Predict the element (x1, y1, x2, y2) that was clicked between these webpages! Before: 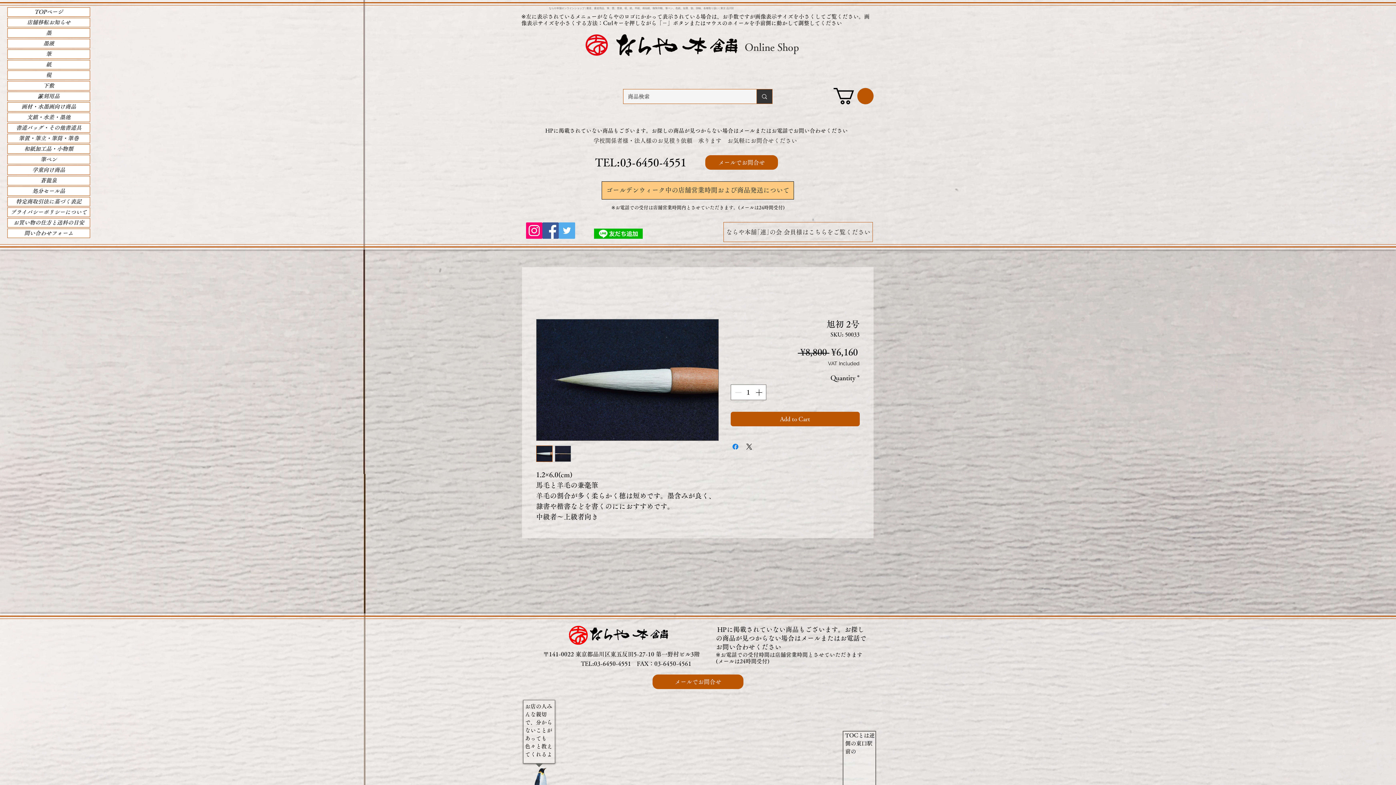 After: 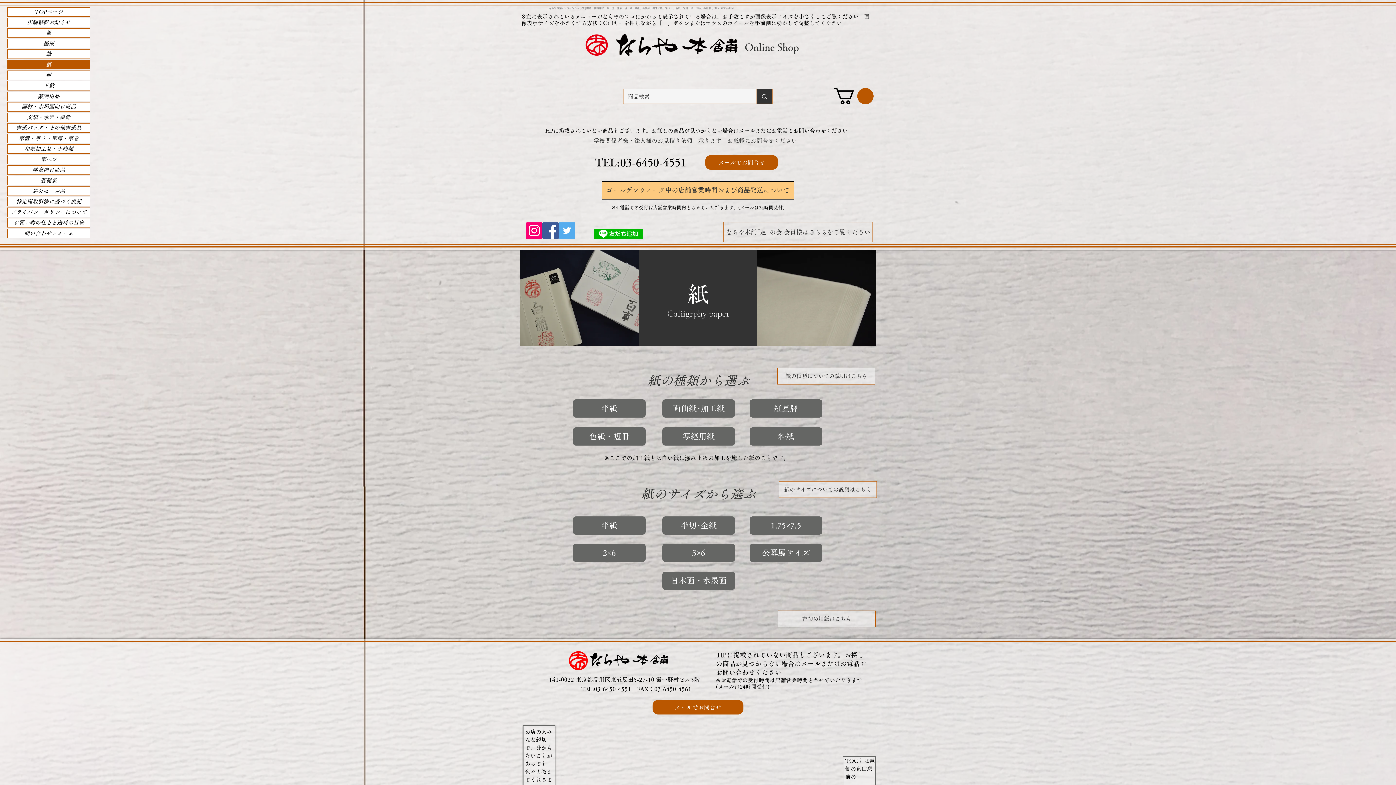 Action: label: 紙 bbox: (7, 60, 89, 69)